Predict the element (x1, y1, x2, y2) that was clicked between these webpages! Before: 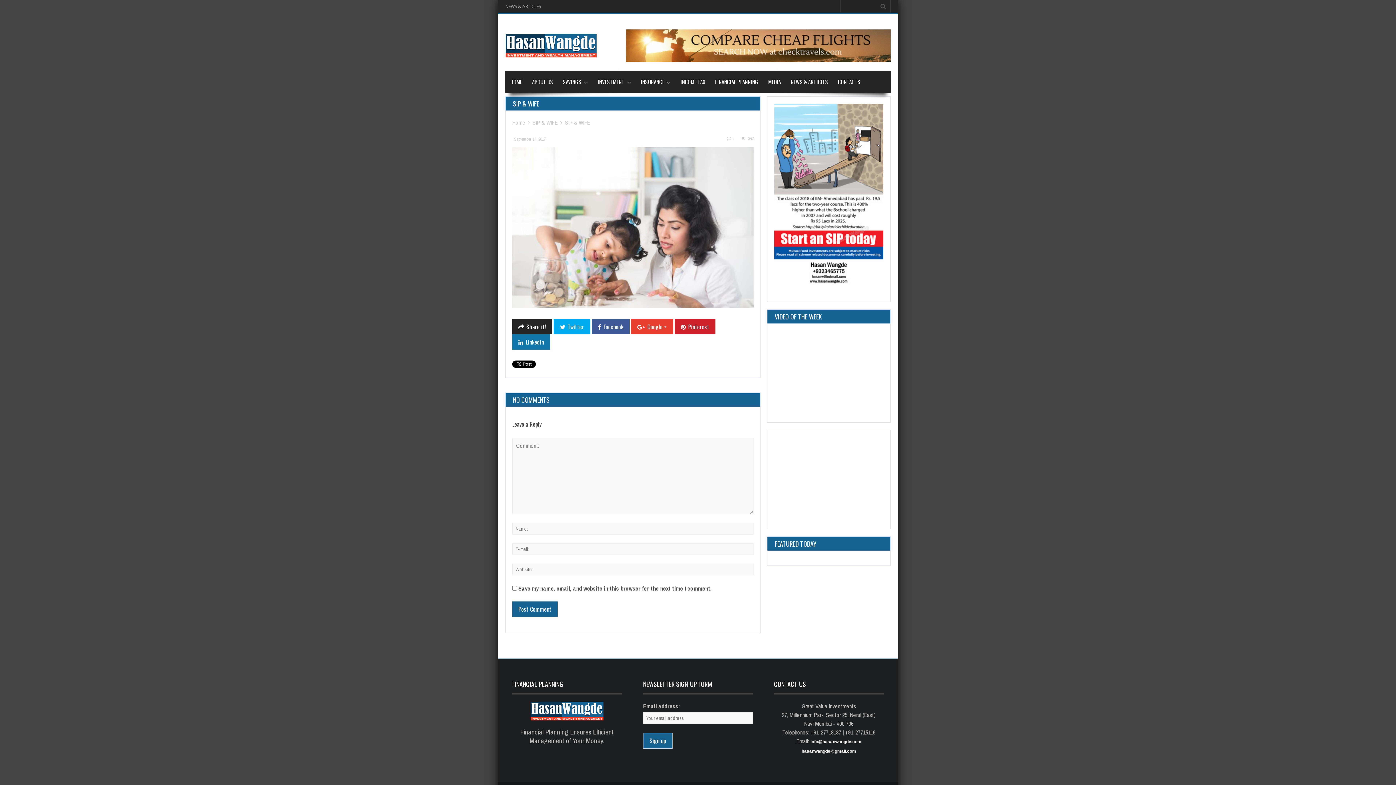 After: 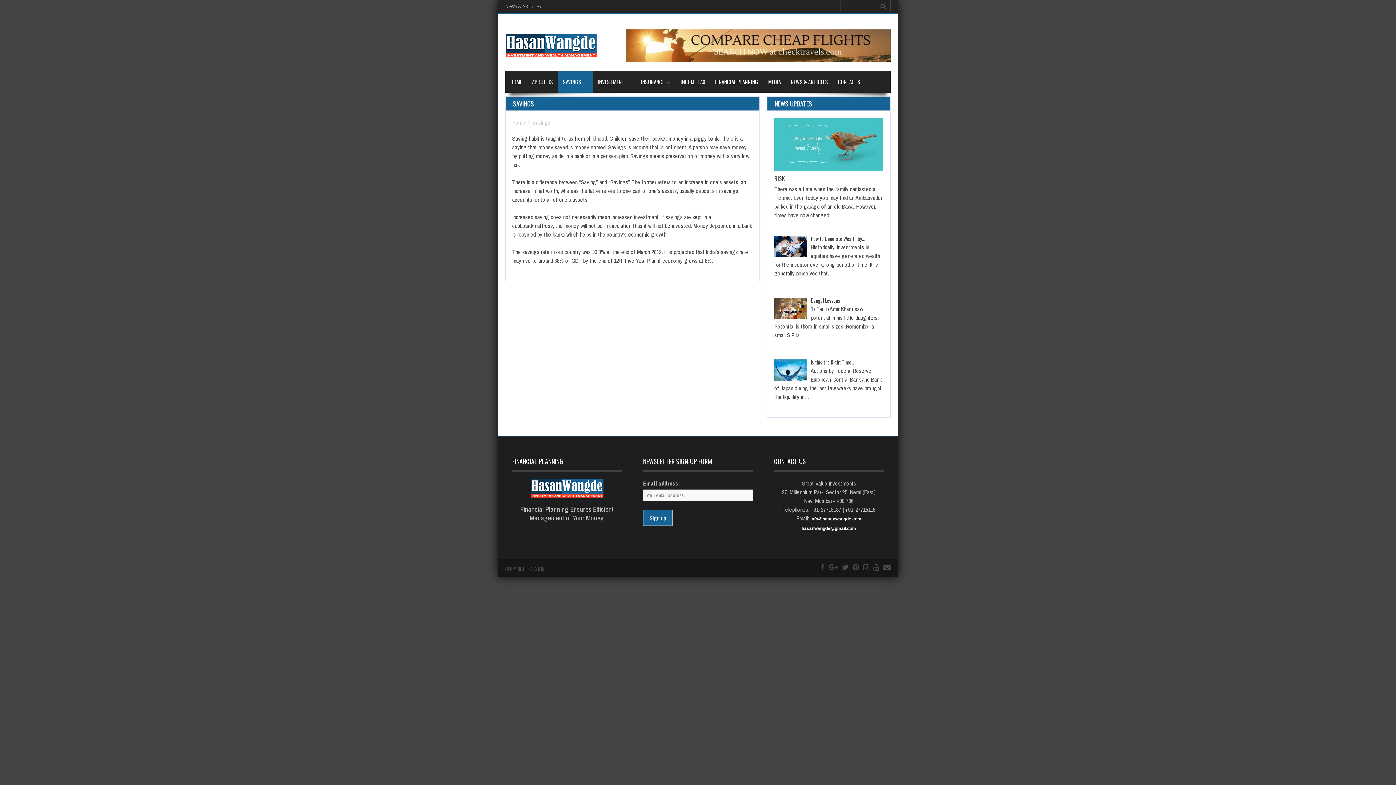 Action: bbox: (558, 70, 592, 92) label: SAVINGS